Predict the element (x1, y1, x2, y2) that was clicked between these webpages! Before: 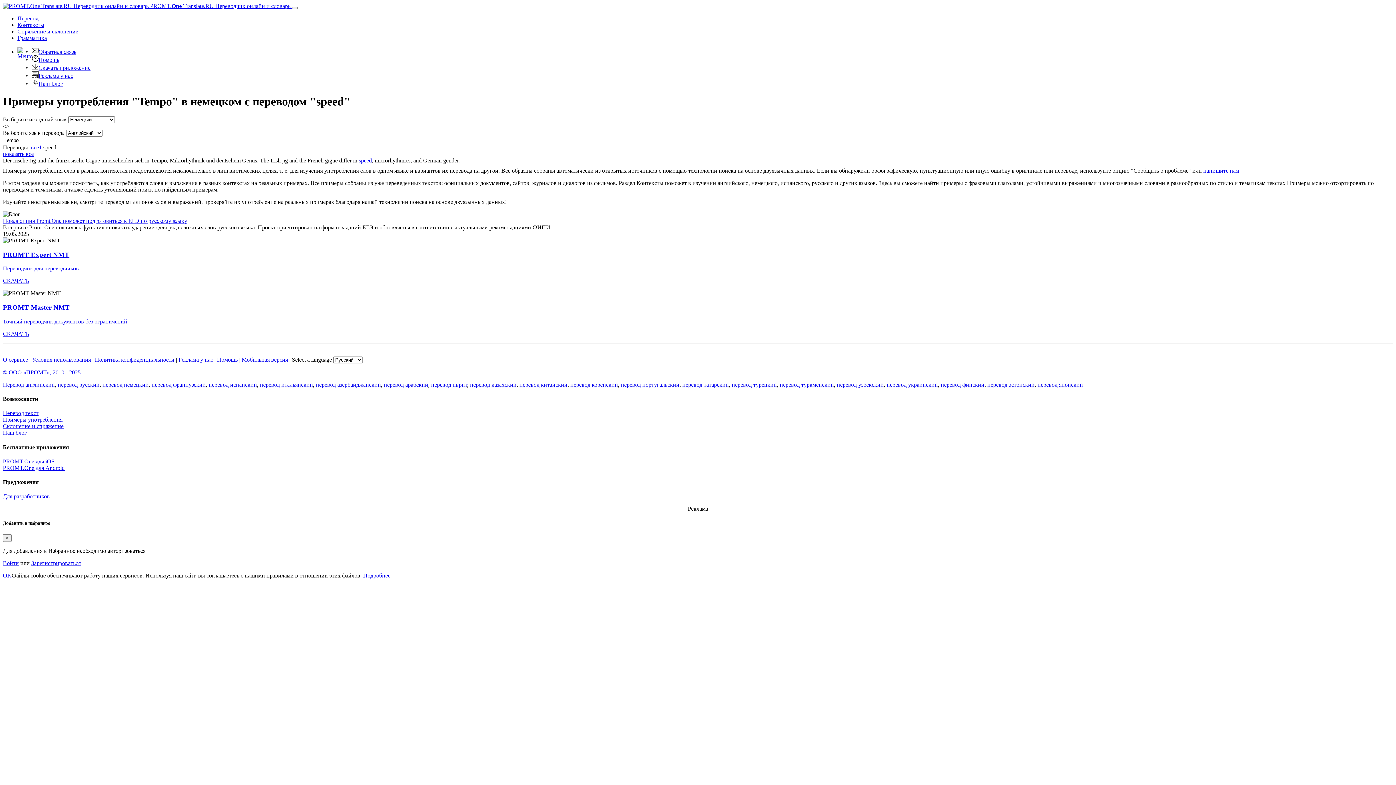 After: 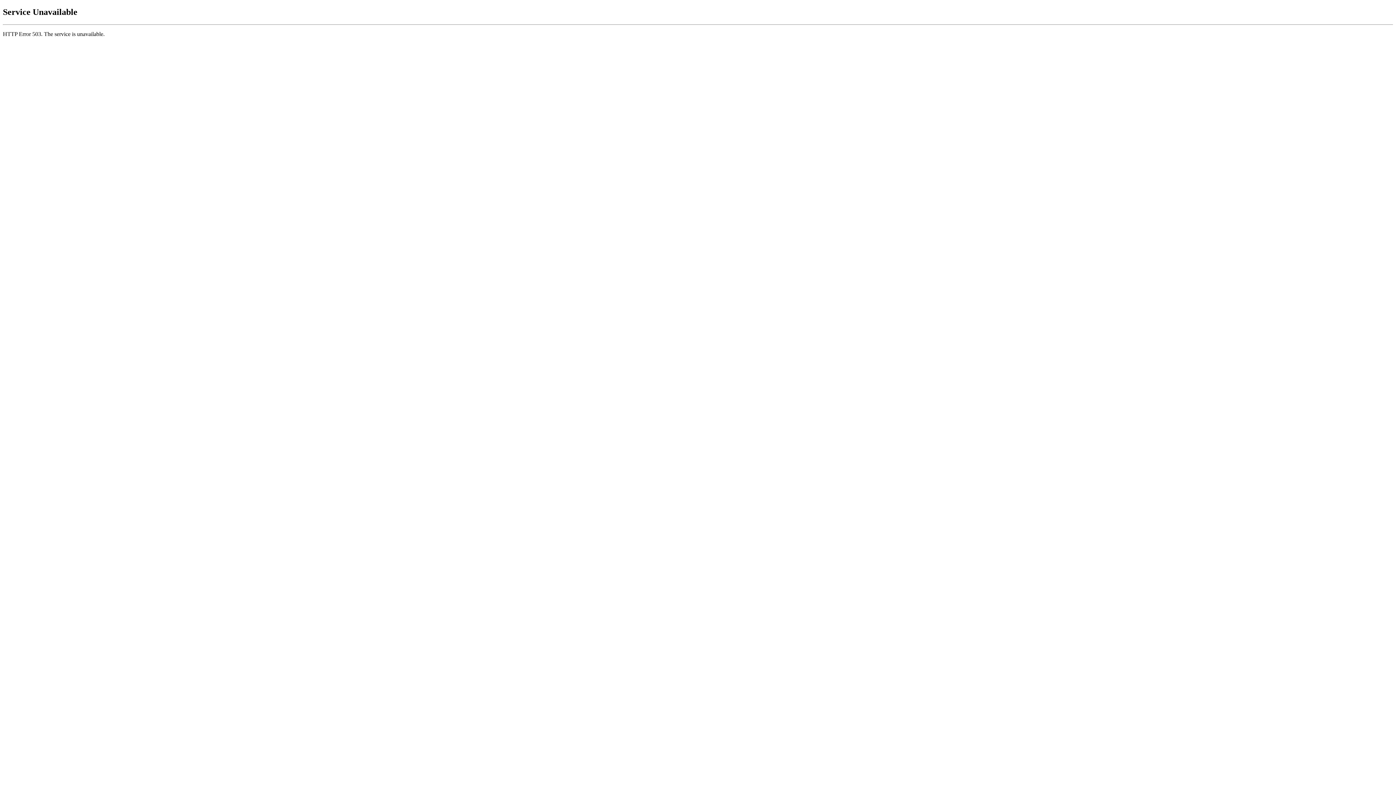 Action: label: Зарегистрироваться bbox: (31, 560, 80, 566)